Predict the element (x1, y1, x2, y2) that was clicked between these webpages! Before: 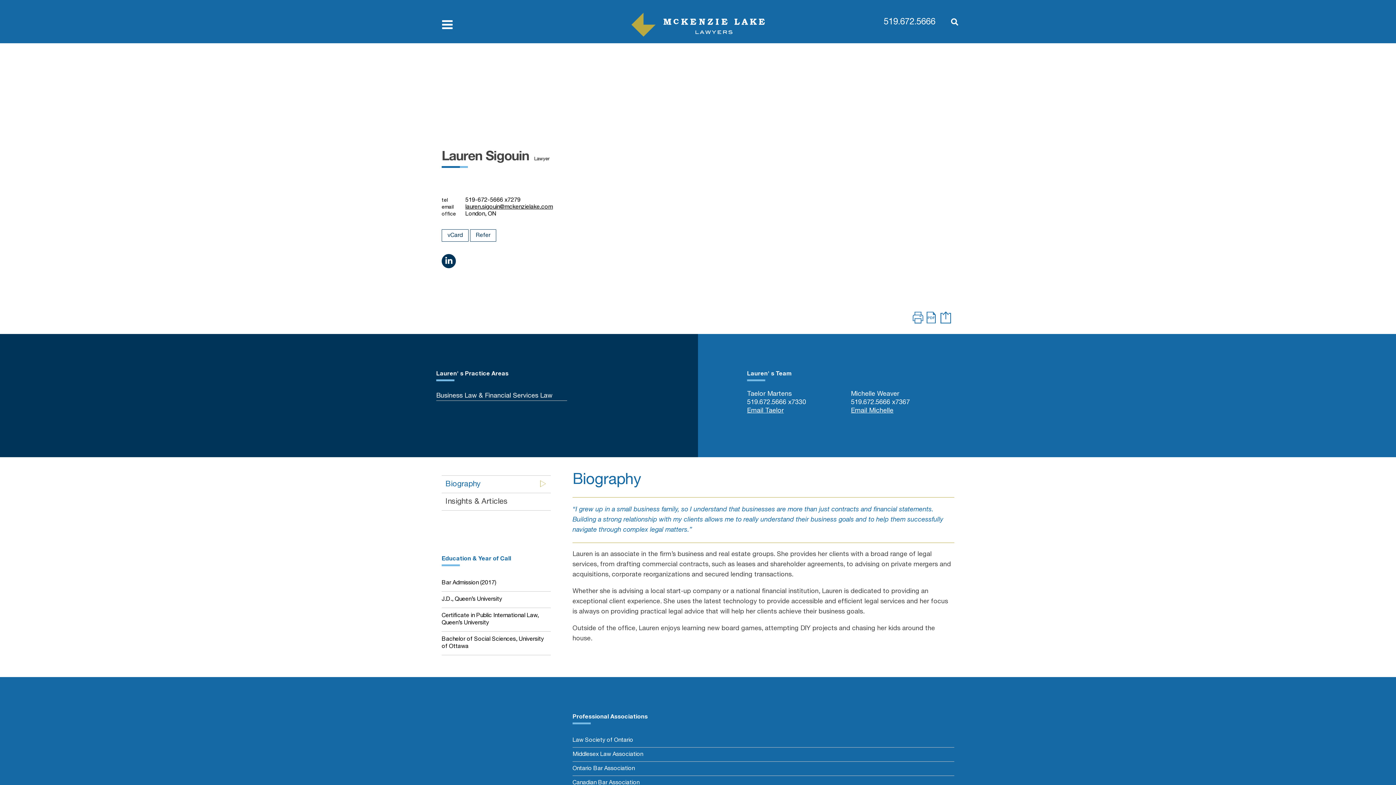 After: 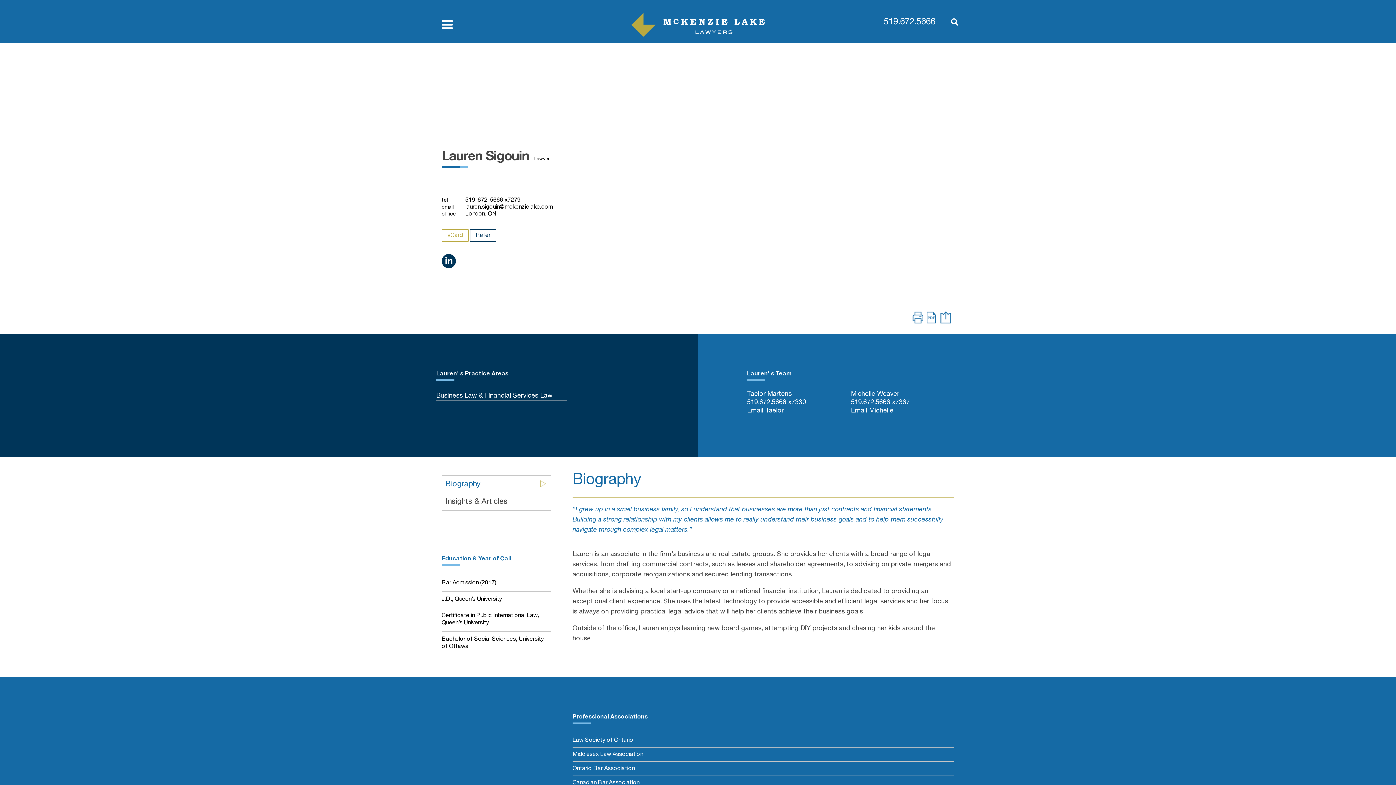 Action: label: vCard bbox: (441, 229, 468, 241)